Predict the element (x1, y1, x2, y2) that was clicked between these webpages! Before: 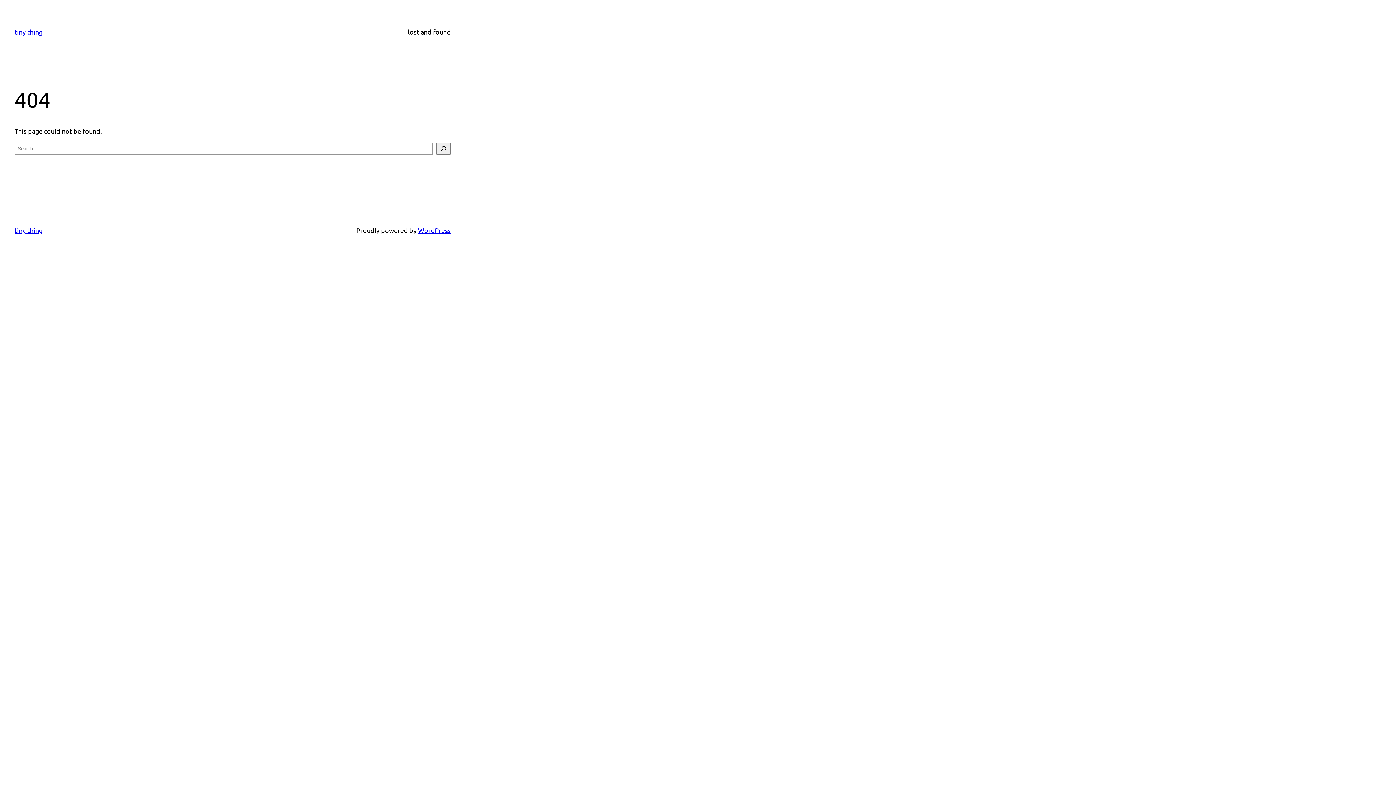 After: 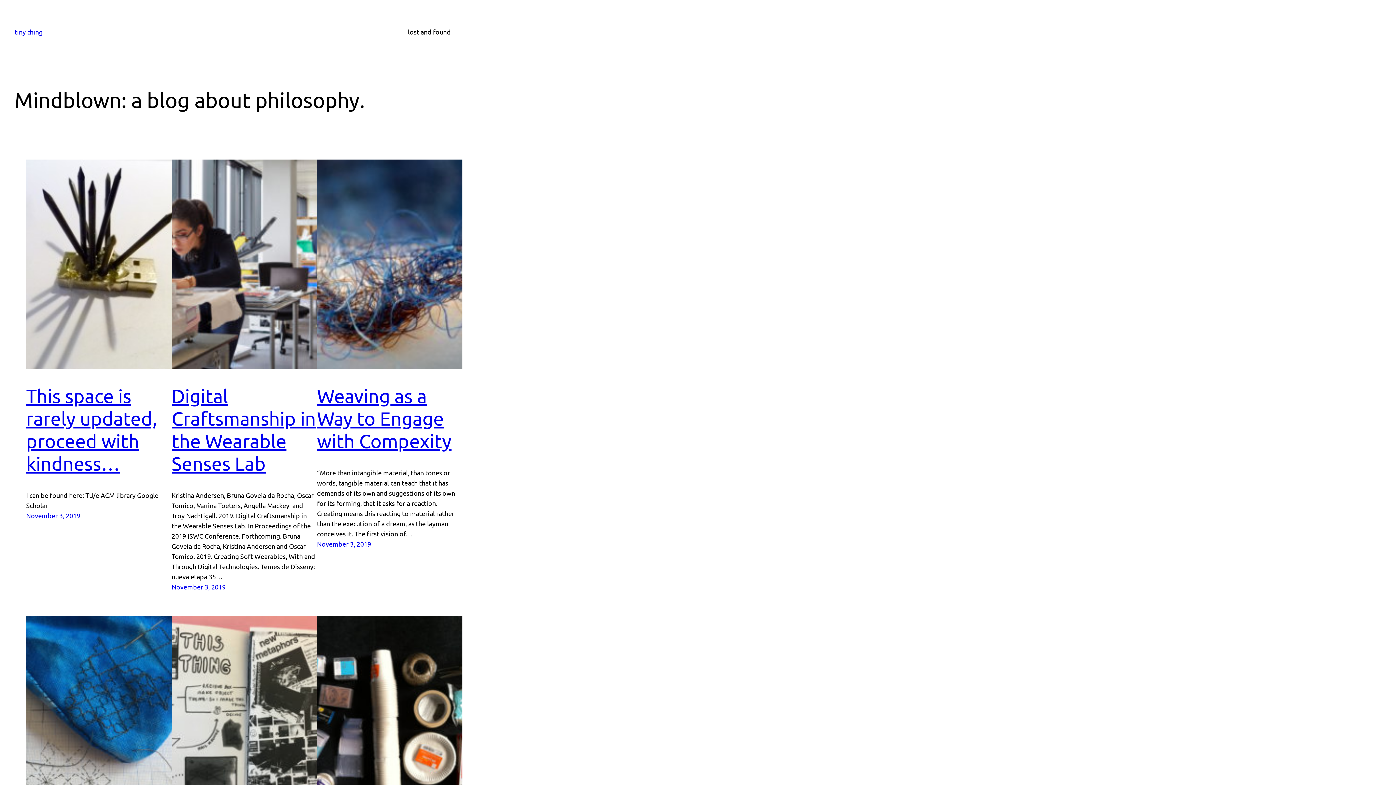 Action: label: tiny thing bbox: (14, 28, 42, 35)